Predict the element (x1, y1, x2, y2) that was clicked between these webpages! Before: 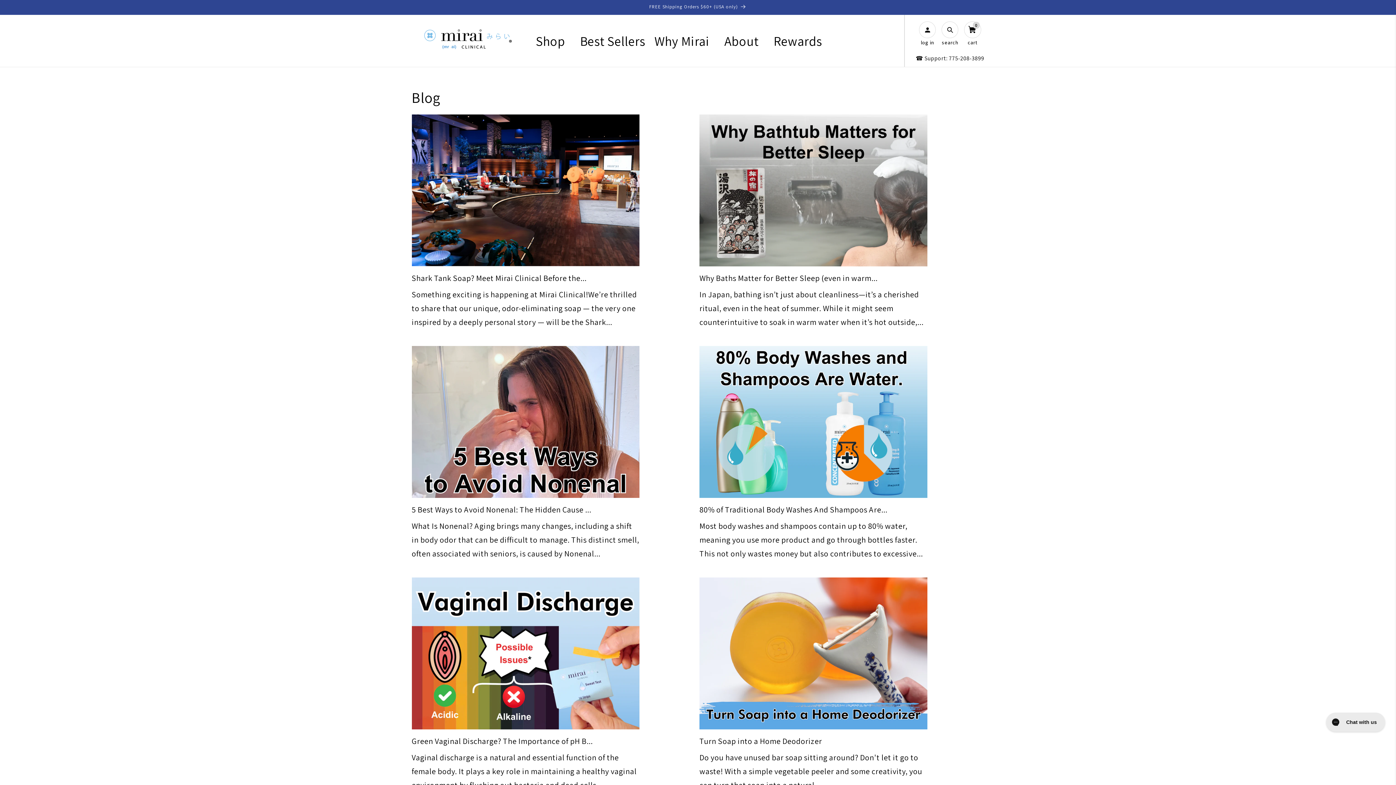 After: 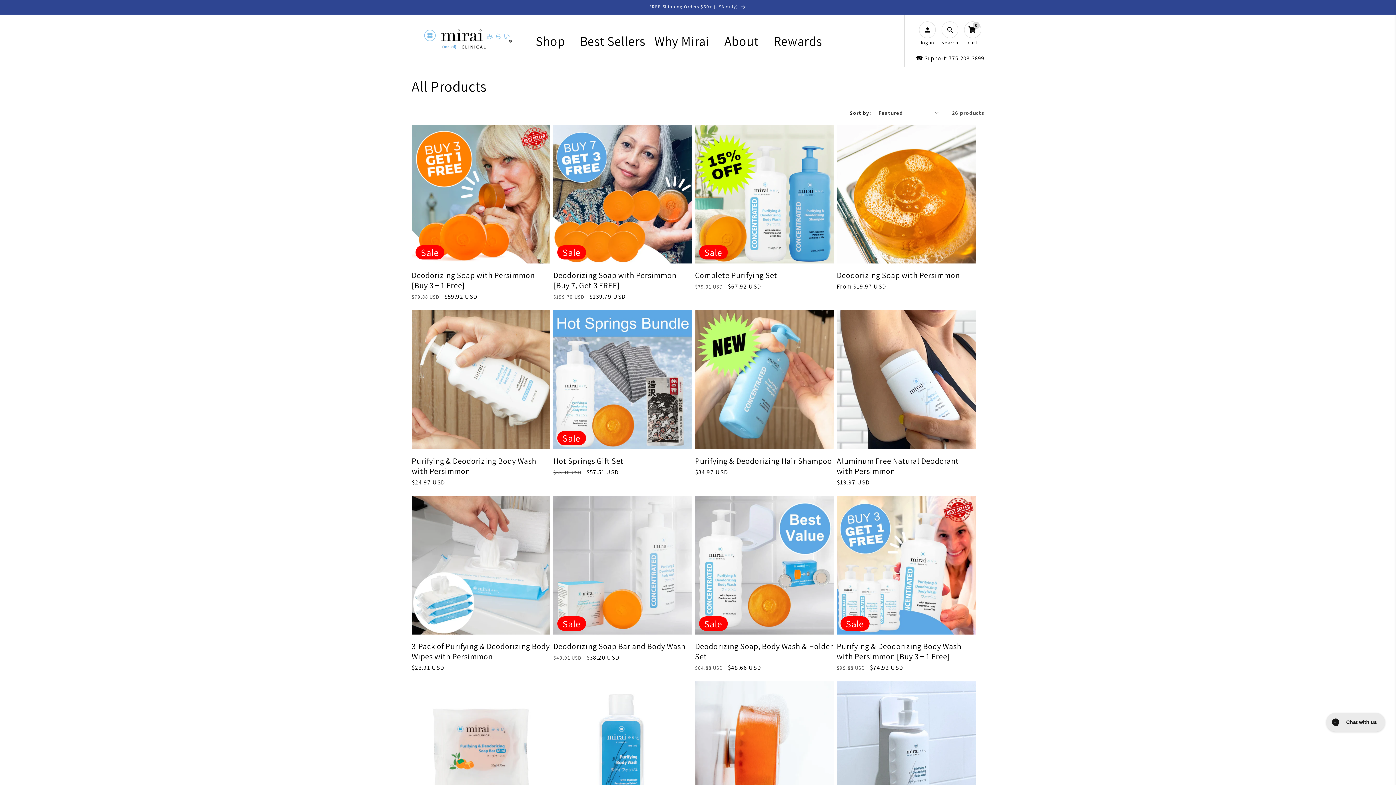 Action: bbox: (404, 0, 991, 14) label: FREE Shipping Orders $60+ (USA only)